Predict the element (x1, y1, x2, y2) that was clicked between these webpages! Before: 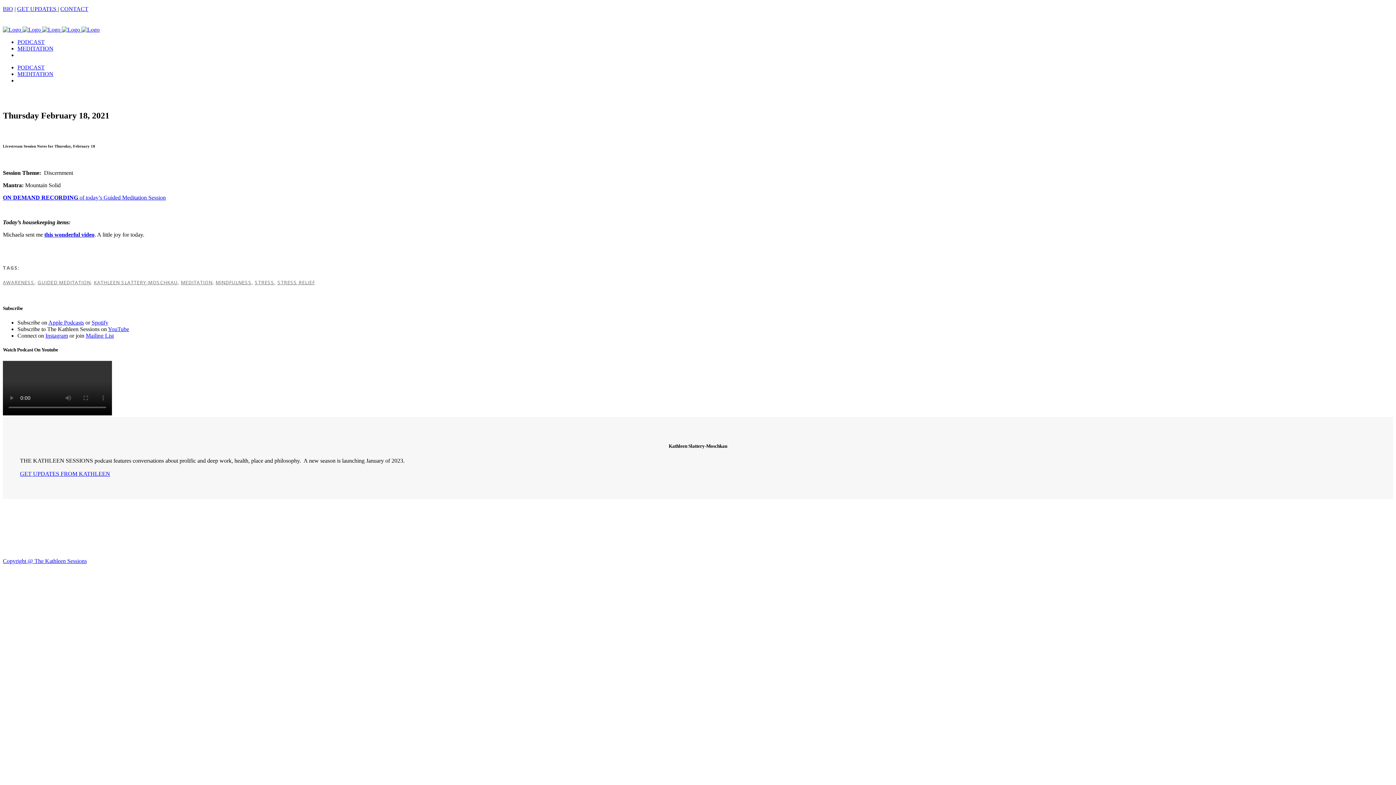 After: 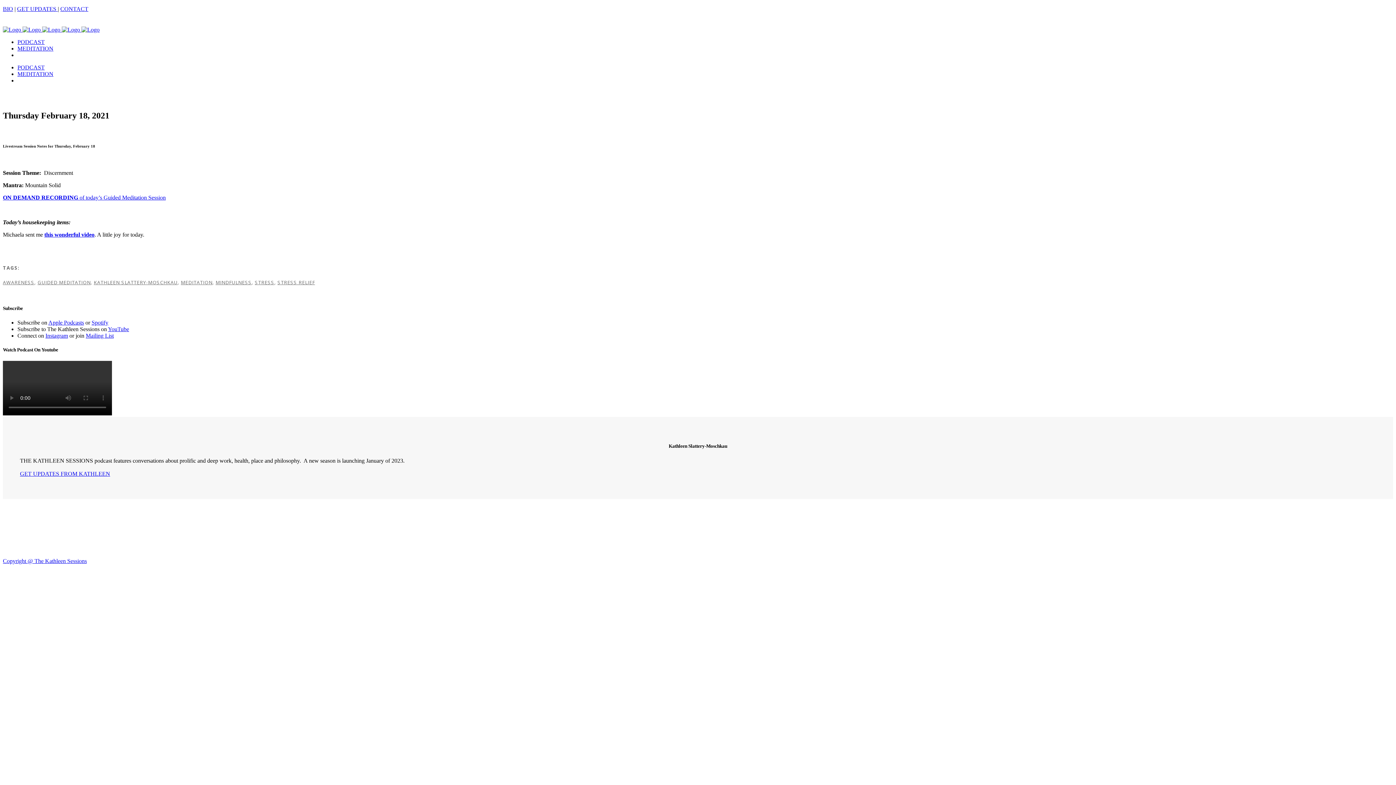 Action: label: Instagram bbox: (45, 332, 68, 338)